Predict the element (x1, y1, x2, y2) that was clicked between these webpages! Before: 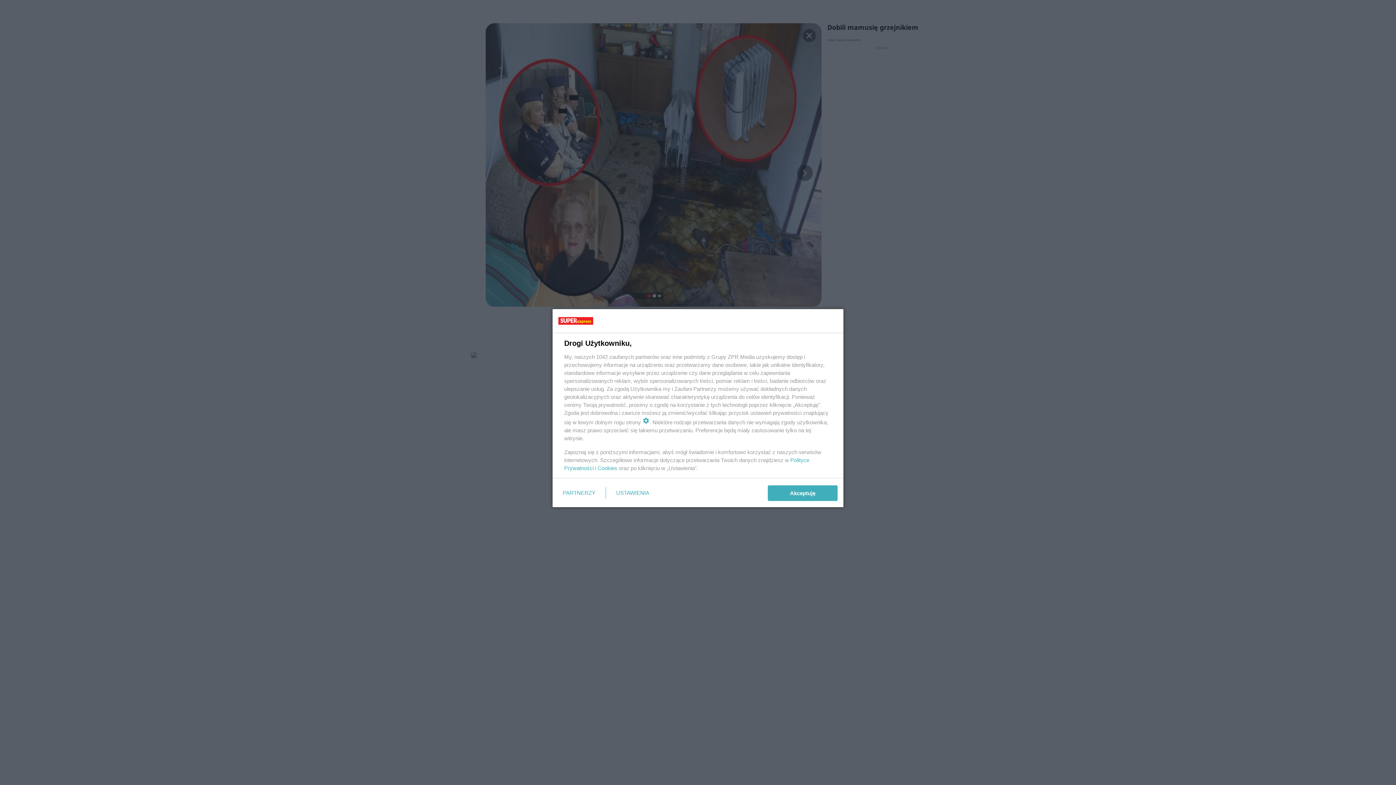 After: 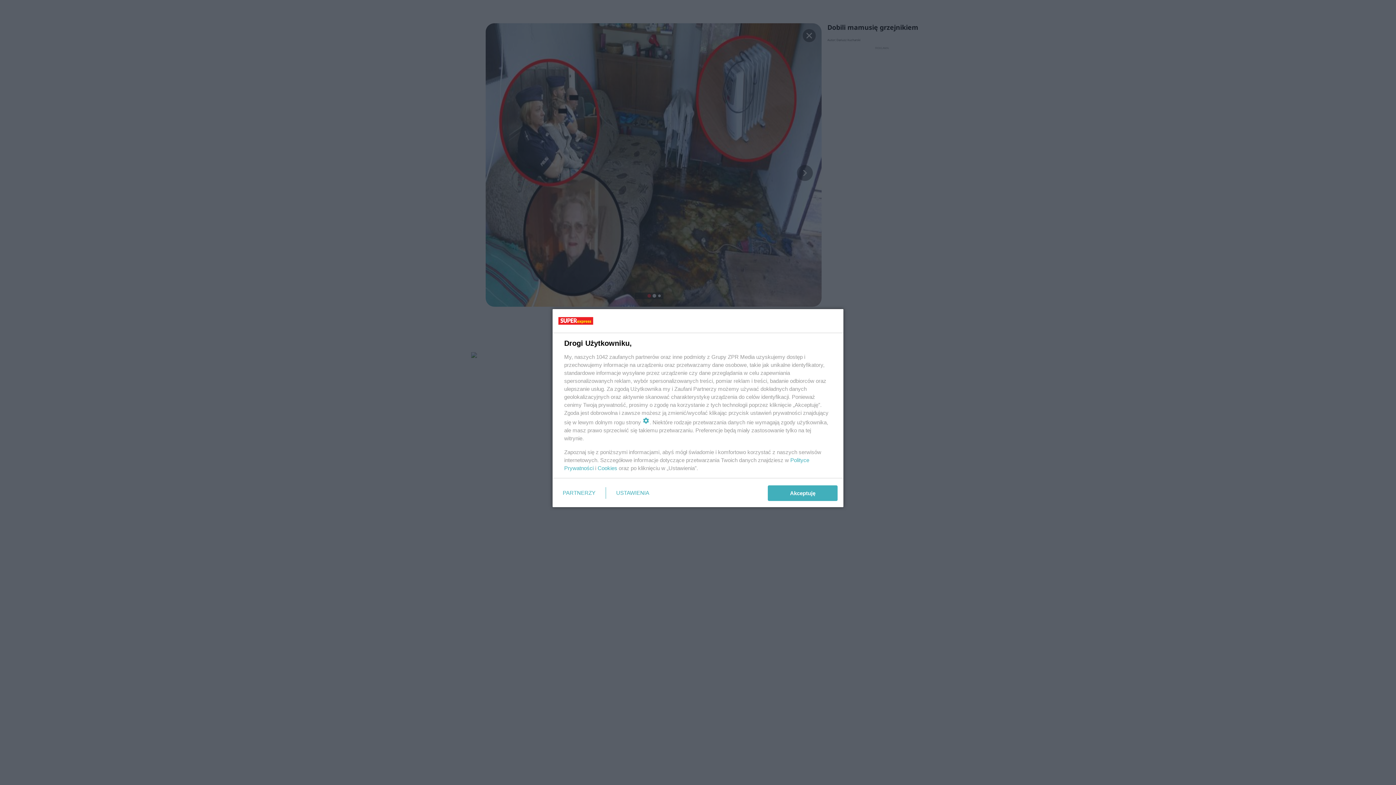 Action: label: Cookies bbox: (597, 465, 617, 471)